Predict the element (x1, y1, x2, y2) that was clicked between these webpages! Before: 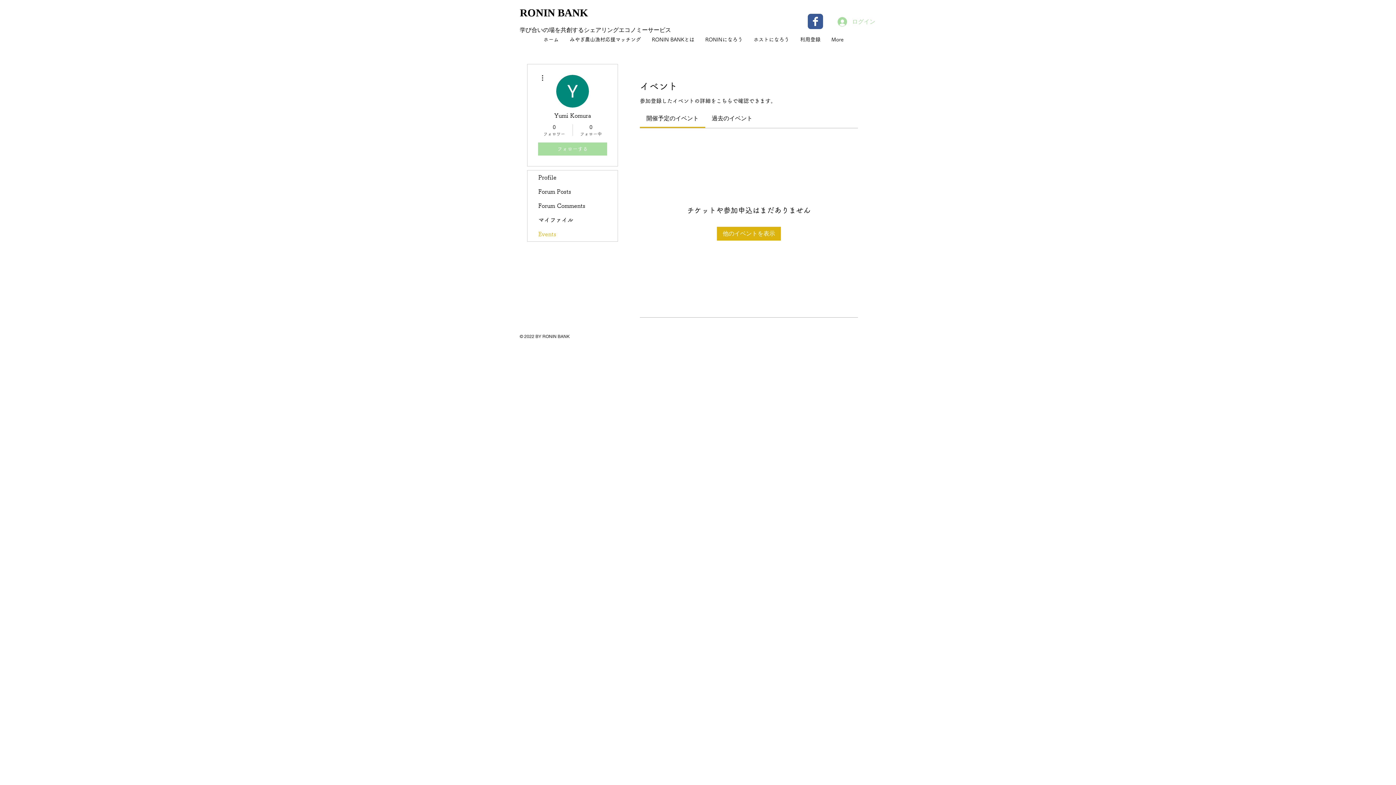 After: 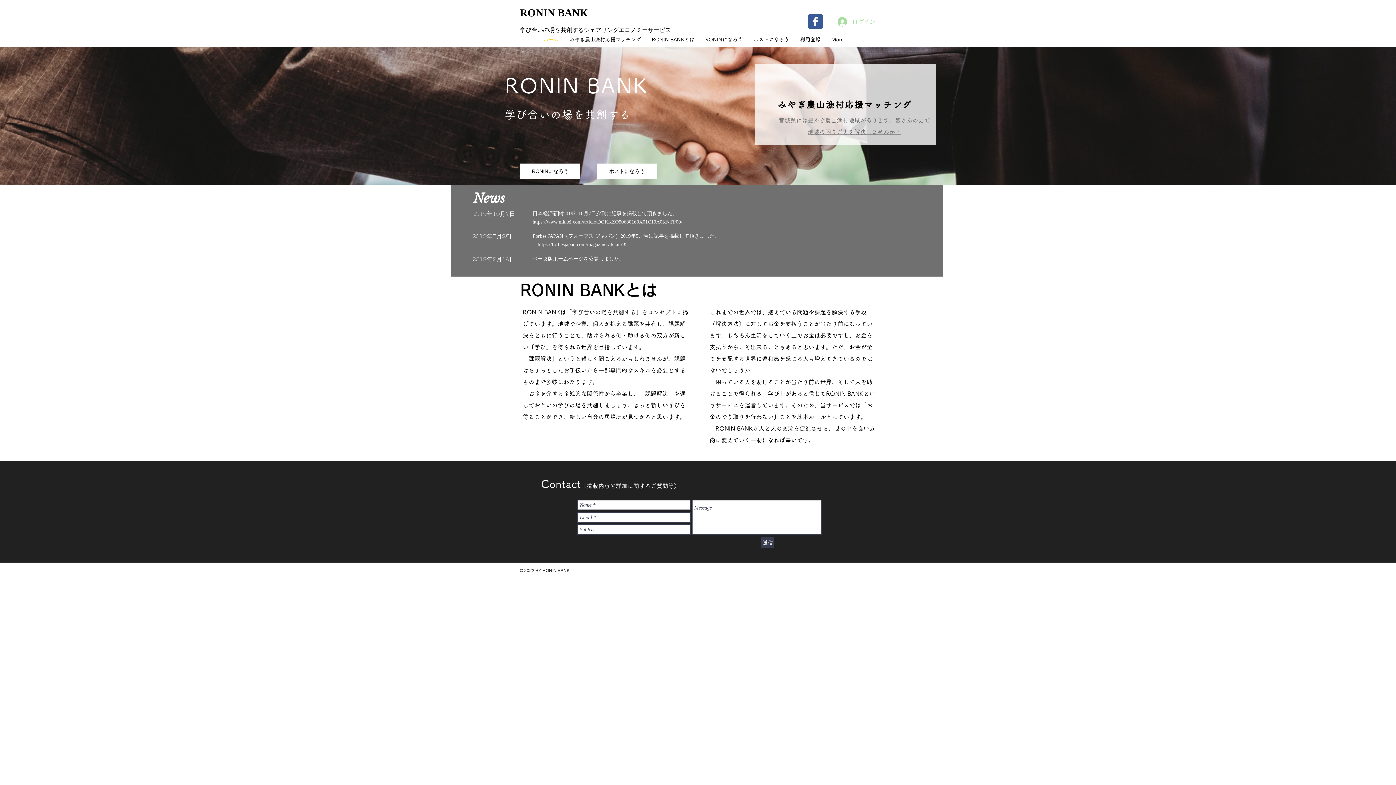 Action: label: 学び合いの場を共創するシェアリングエコノミーサービス bbox: (520, 26, 671, 33)